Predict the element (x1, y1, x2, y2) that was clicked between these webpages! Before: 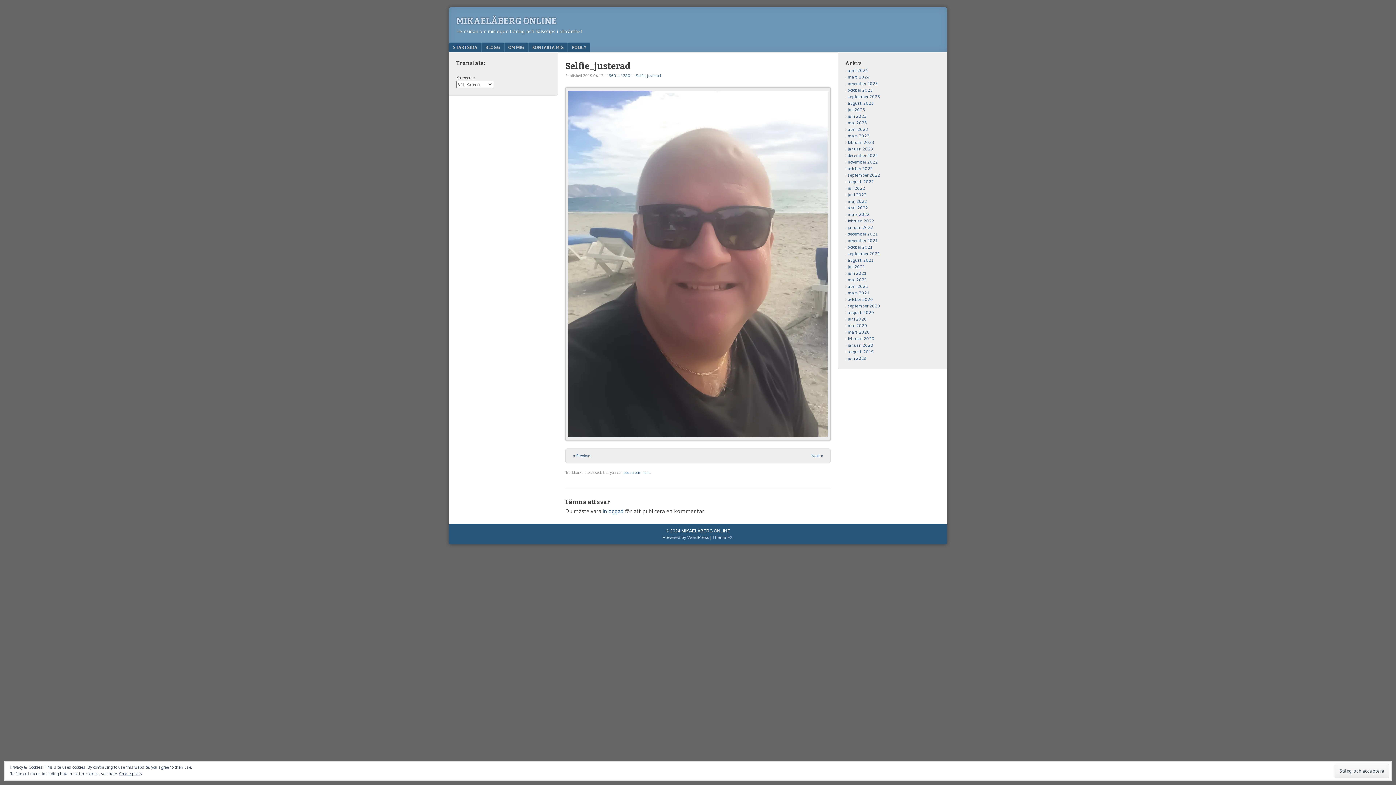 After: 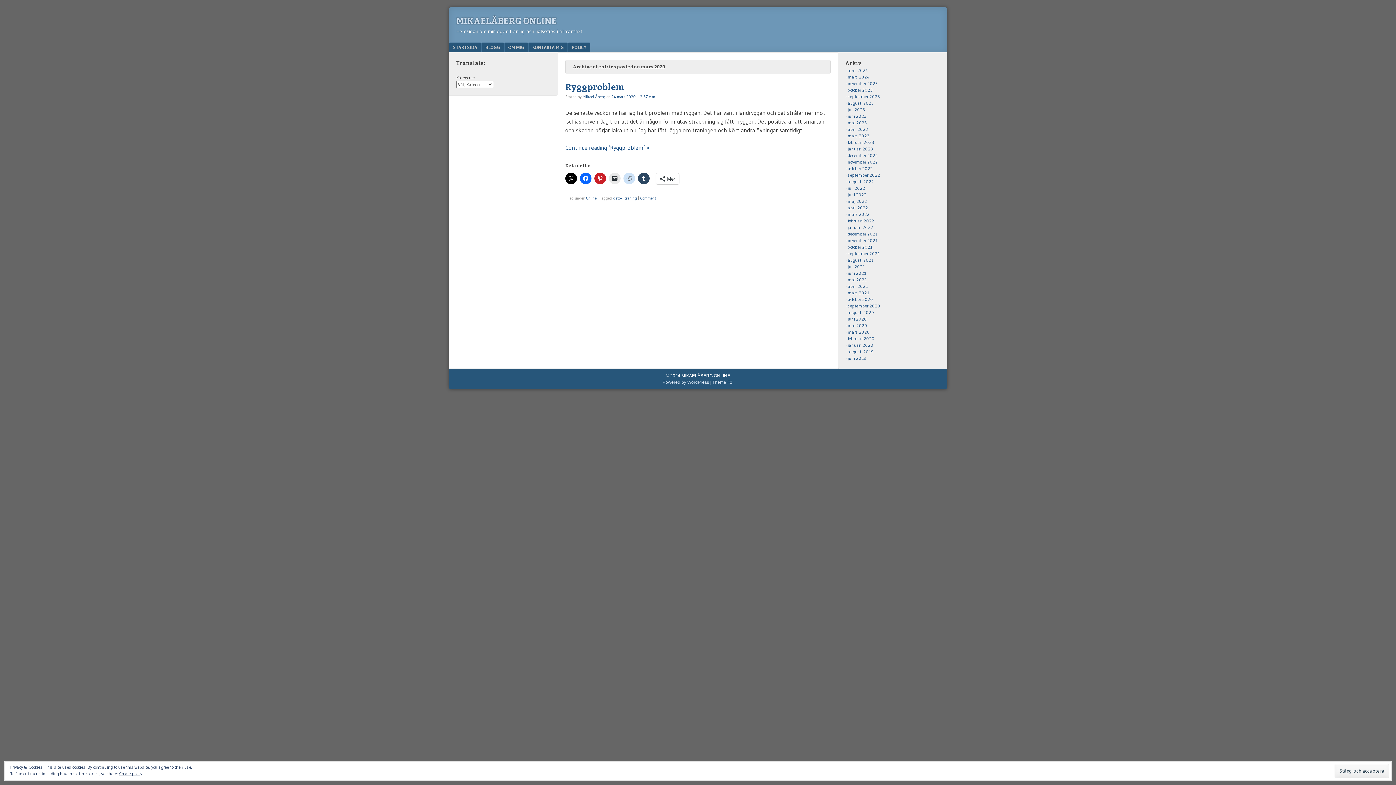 Action: label: mars 2020 bbox: (848, 329, 870, 334)